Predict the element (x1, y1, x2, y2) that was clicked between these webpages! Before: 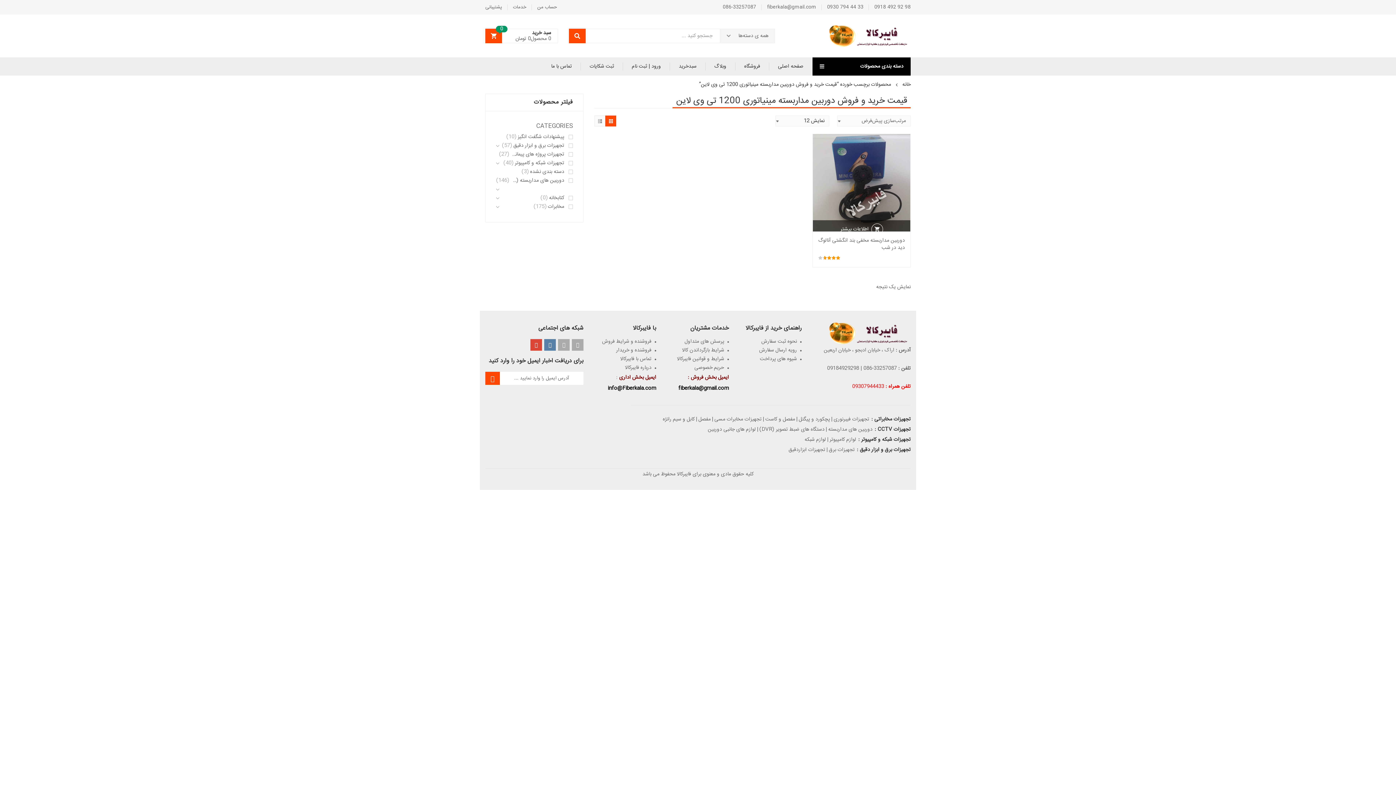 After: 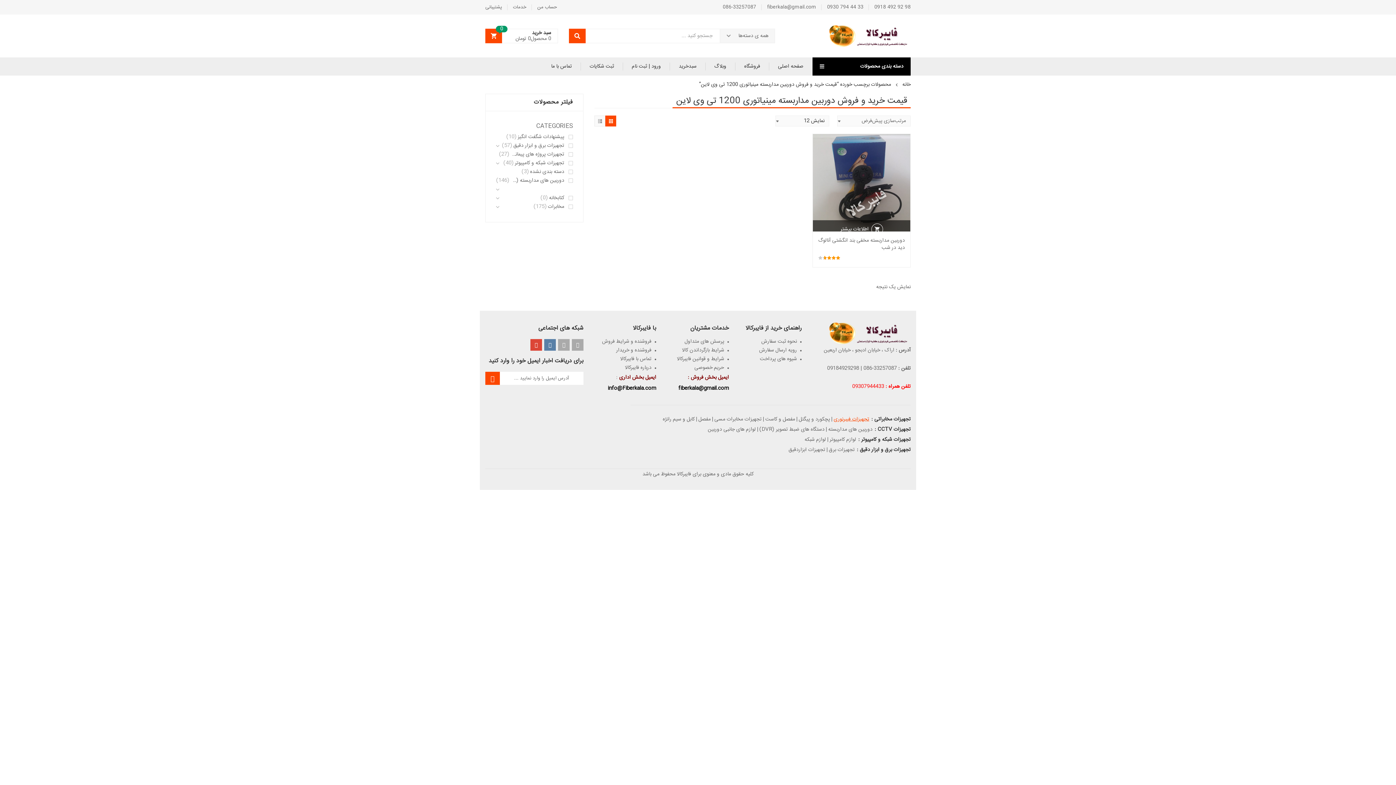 Action: bbox: (832, 415, 870, 423) label: تجهیزات فیبرنوری